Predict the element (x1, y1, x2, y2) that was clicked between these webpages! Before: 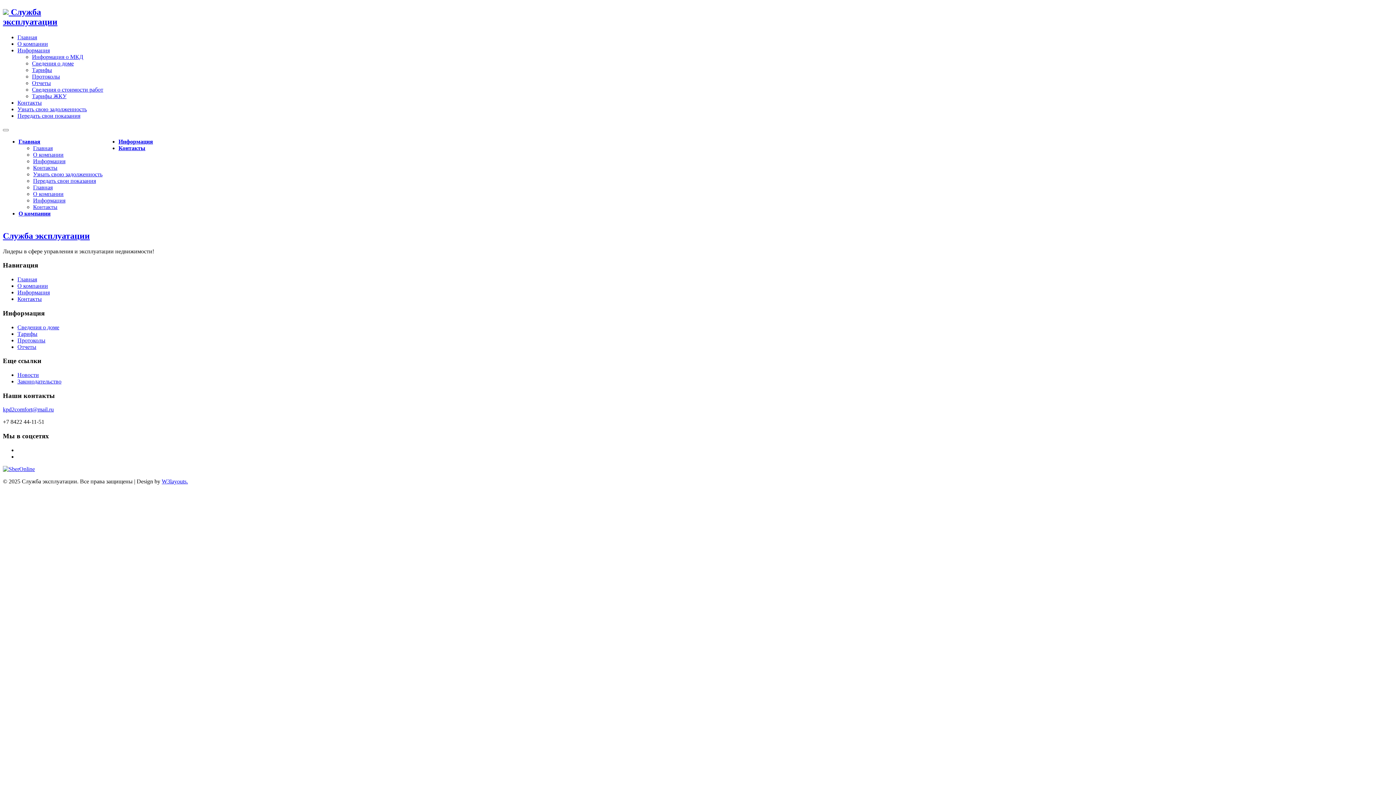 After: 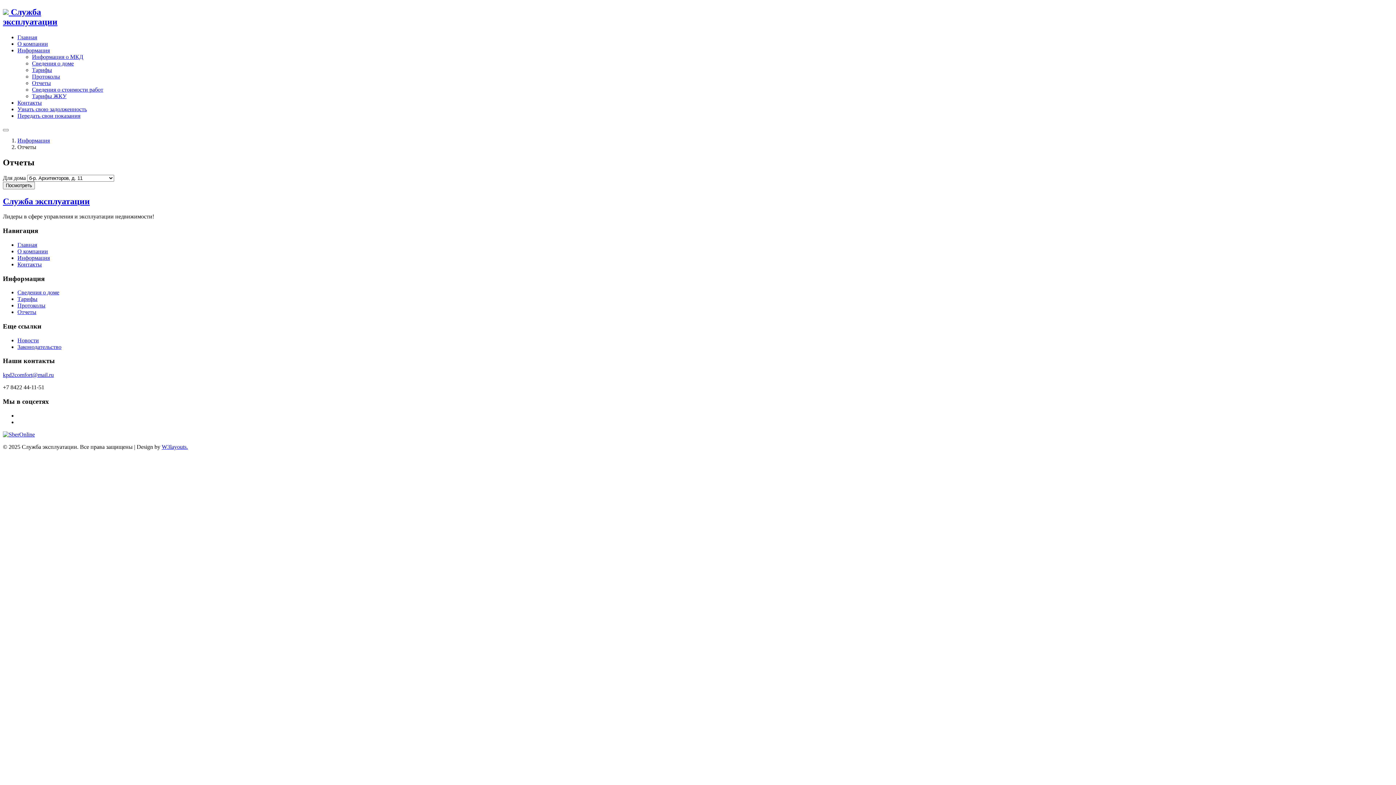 Action: bbox: (32, 79, 50, 86) label: Отчеты